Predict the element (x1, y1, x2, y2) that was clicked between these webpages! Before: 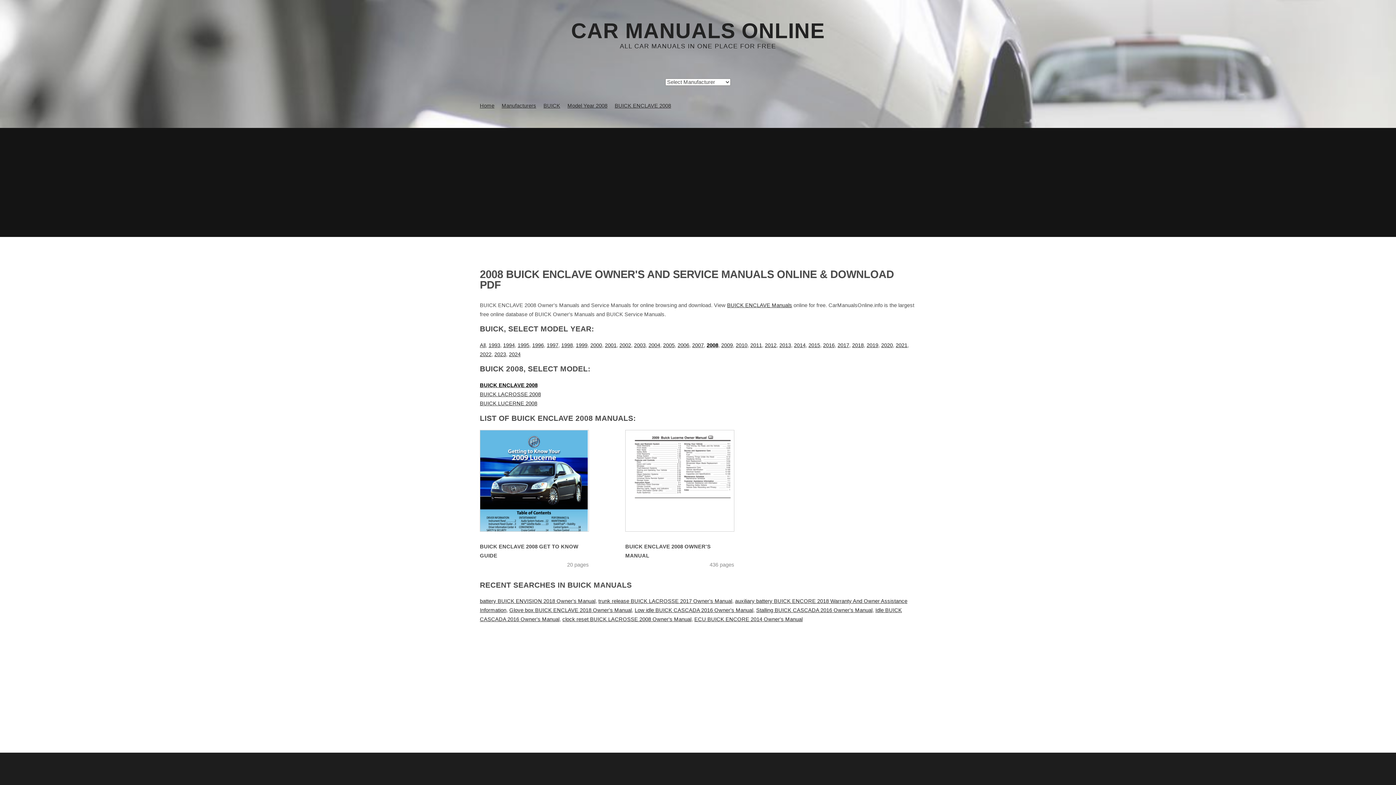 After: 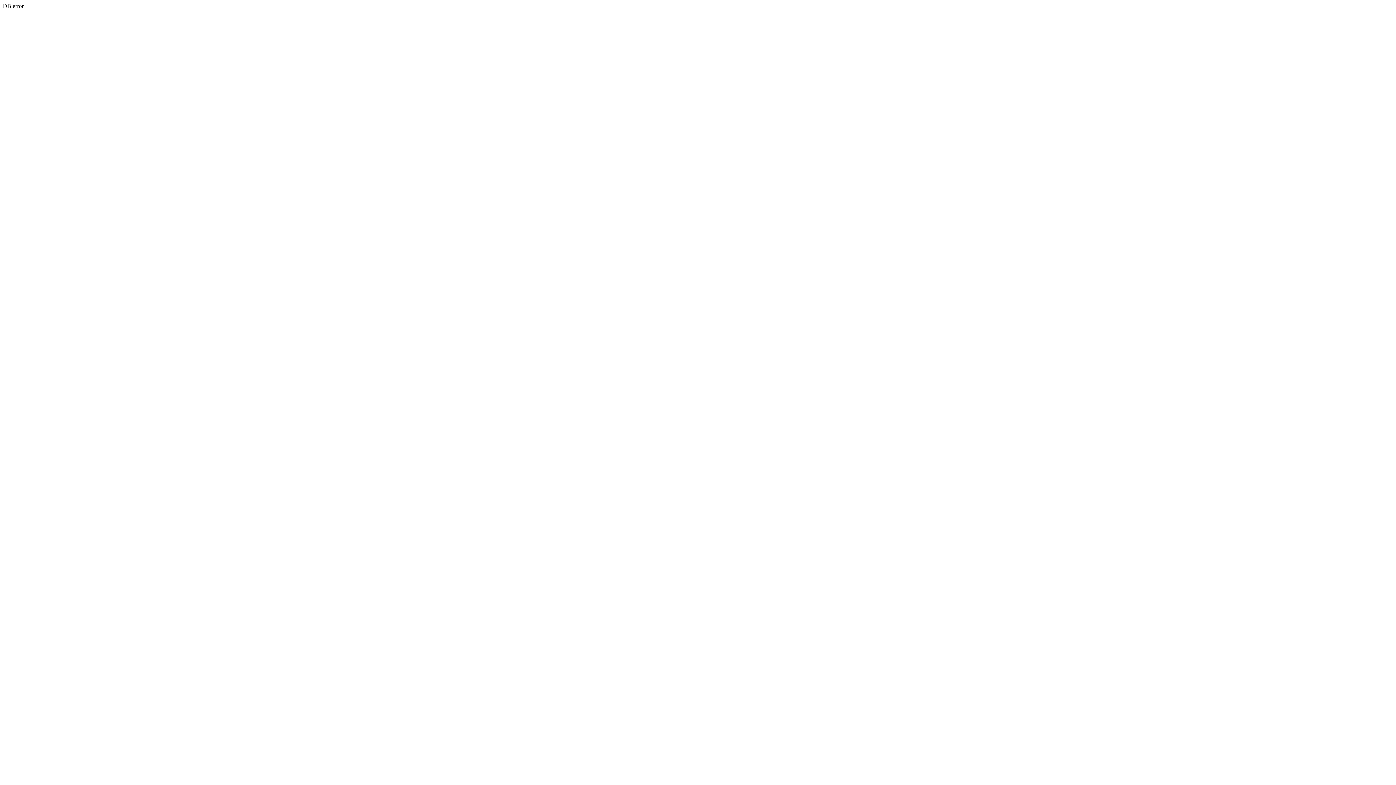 Action: bbox: (614, 102, 671, 108) label: BUICK ENCLAVE 2008